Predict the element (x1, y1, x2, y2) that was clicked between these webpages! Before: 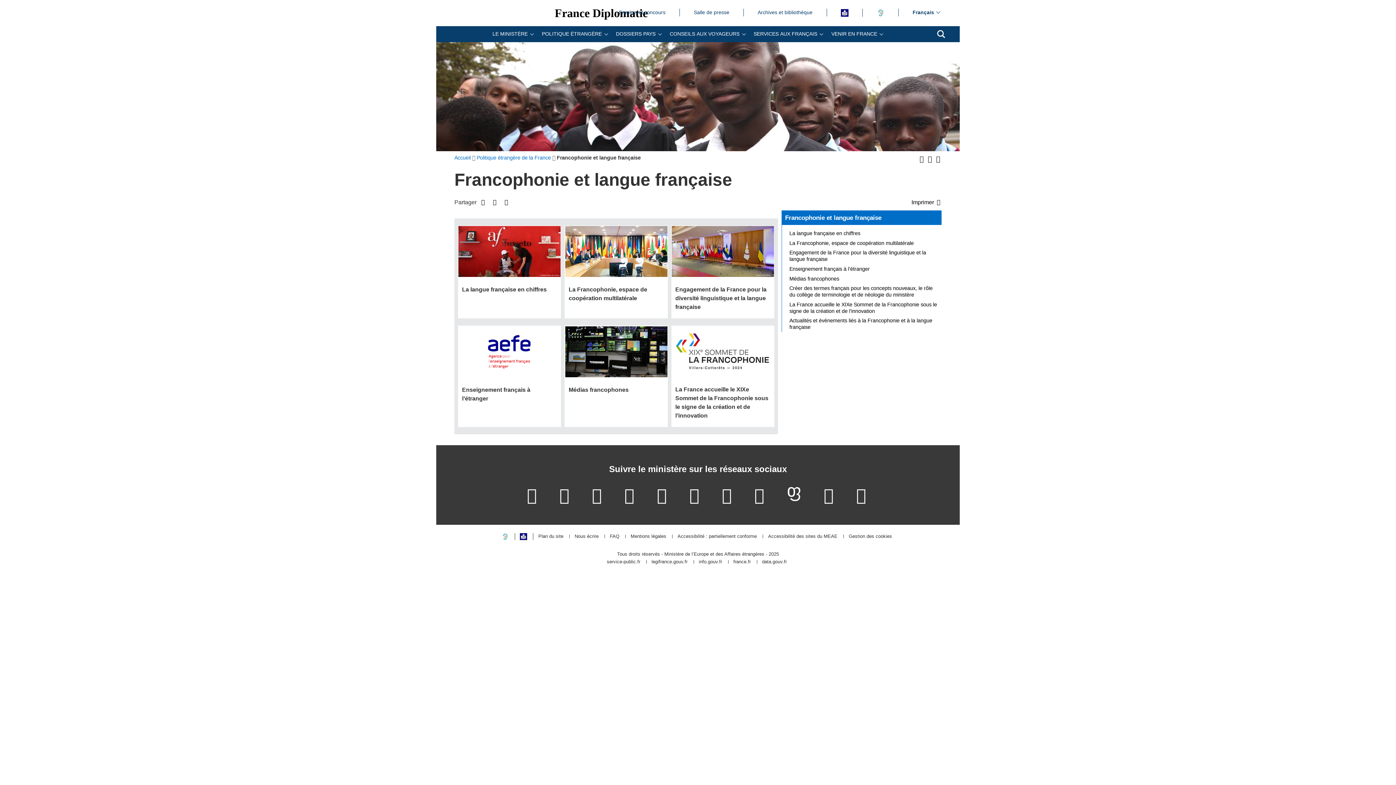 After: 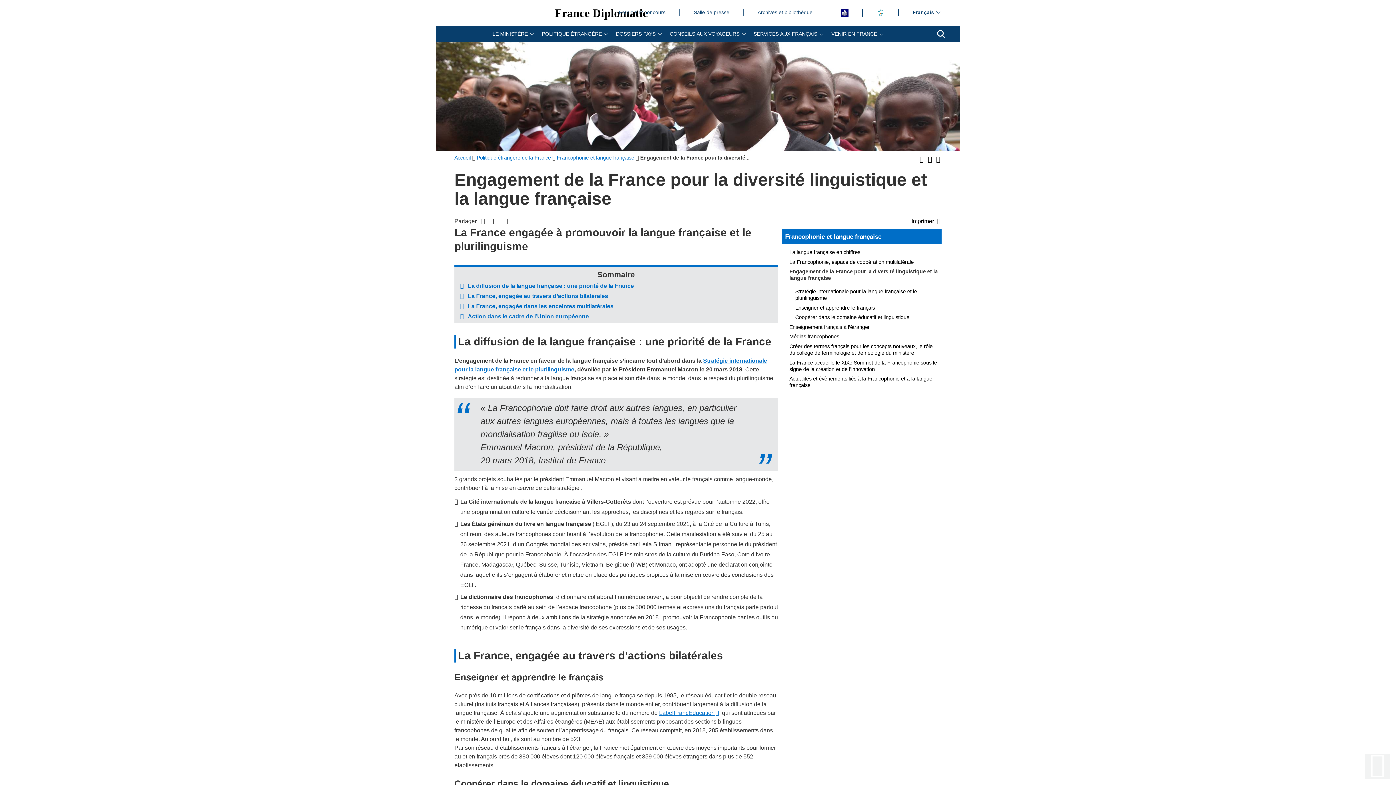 Action: bbox: (785, 247, 941, 264) label: Engagement de la France pour la diversité linguistique et la langue française